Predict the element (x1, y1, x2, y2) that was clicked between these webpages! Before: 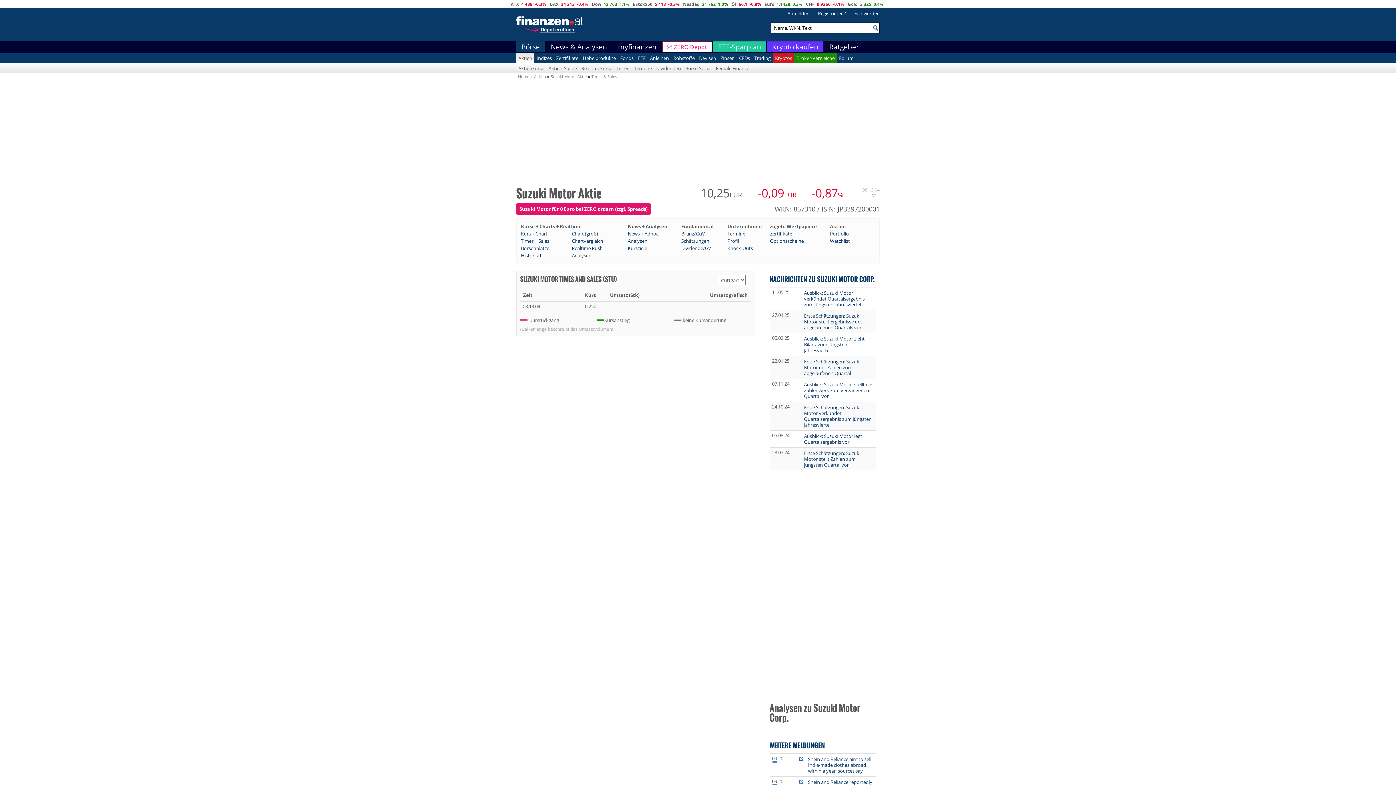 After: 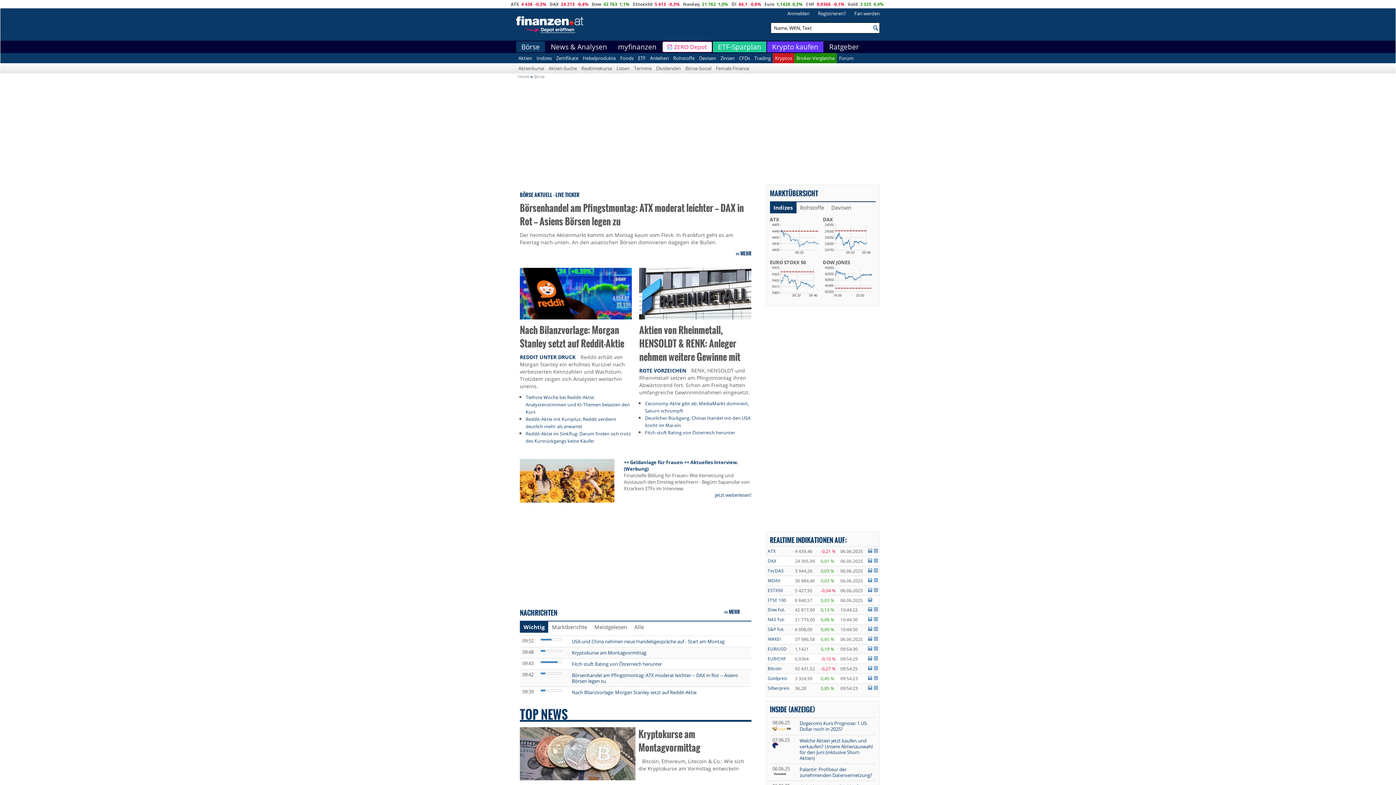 Action: bbox: (516, 41, 545, 52) label: Börse